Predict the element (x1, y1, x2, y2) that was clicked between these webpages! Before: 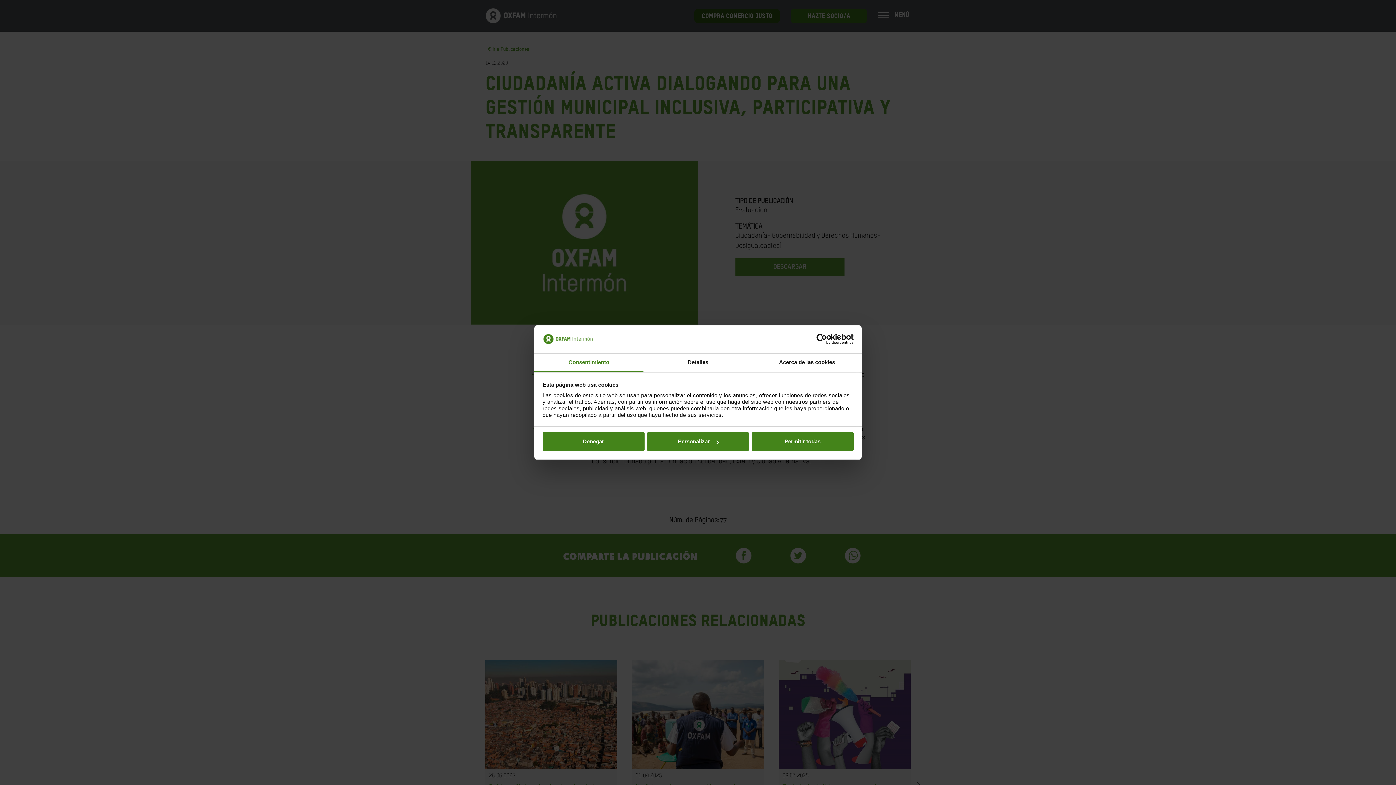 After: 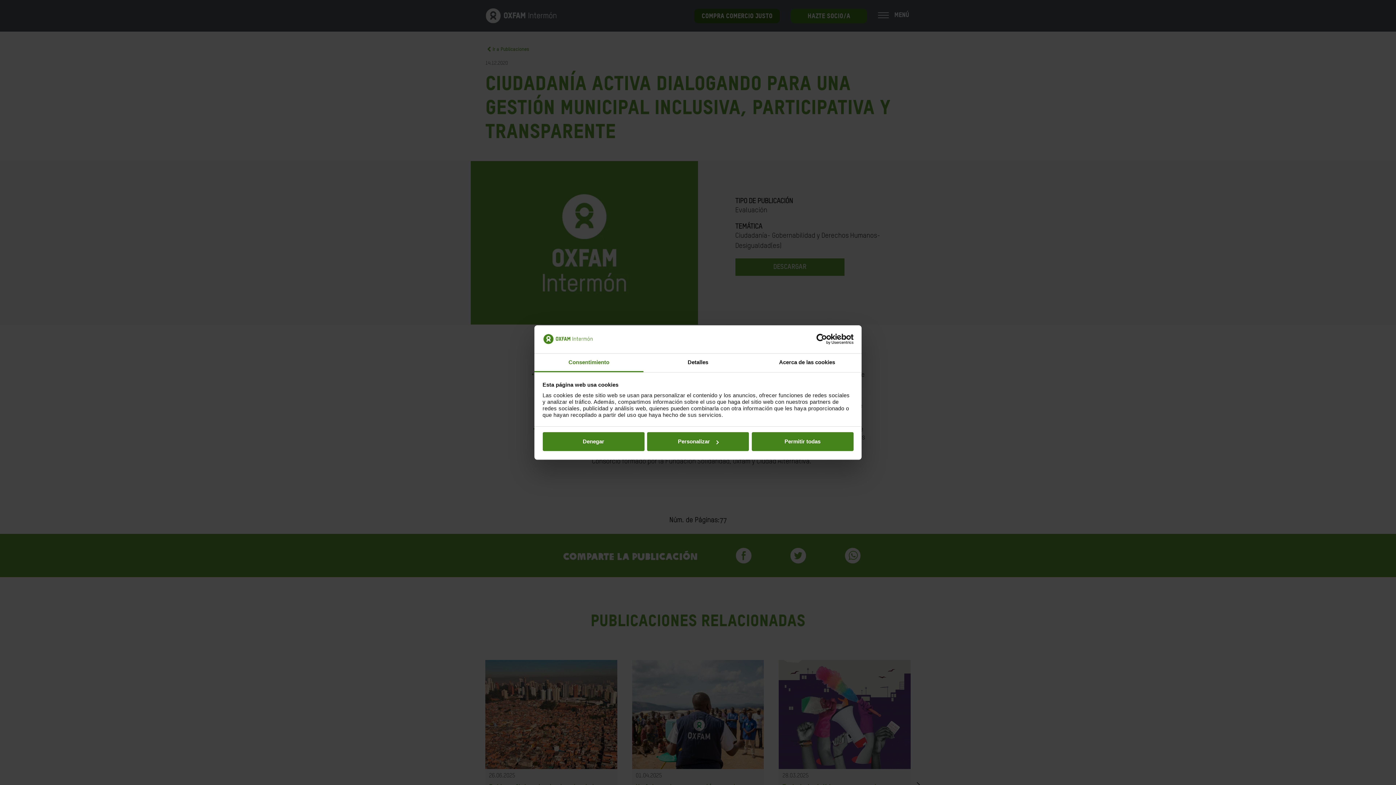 Action: bbox: (790, 334, 853, 344) label: Usercentrics Cookiebot - opens in a new window